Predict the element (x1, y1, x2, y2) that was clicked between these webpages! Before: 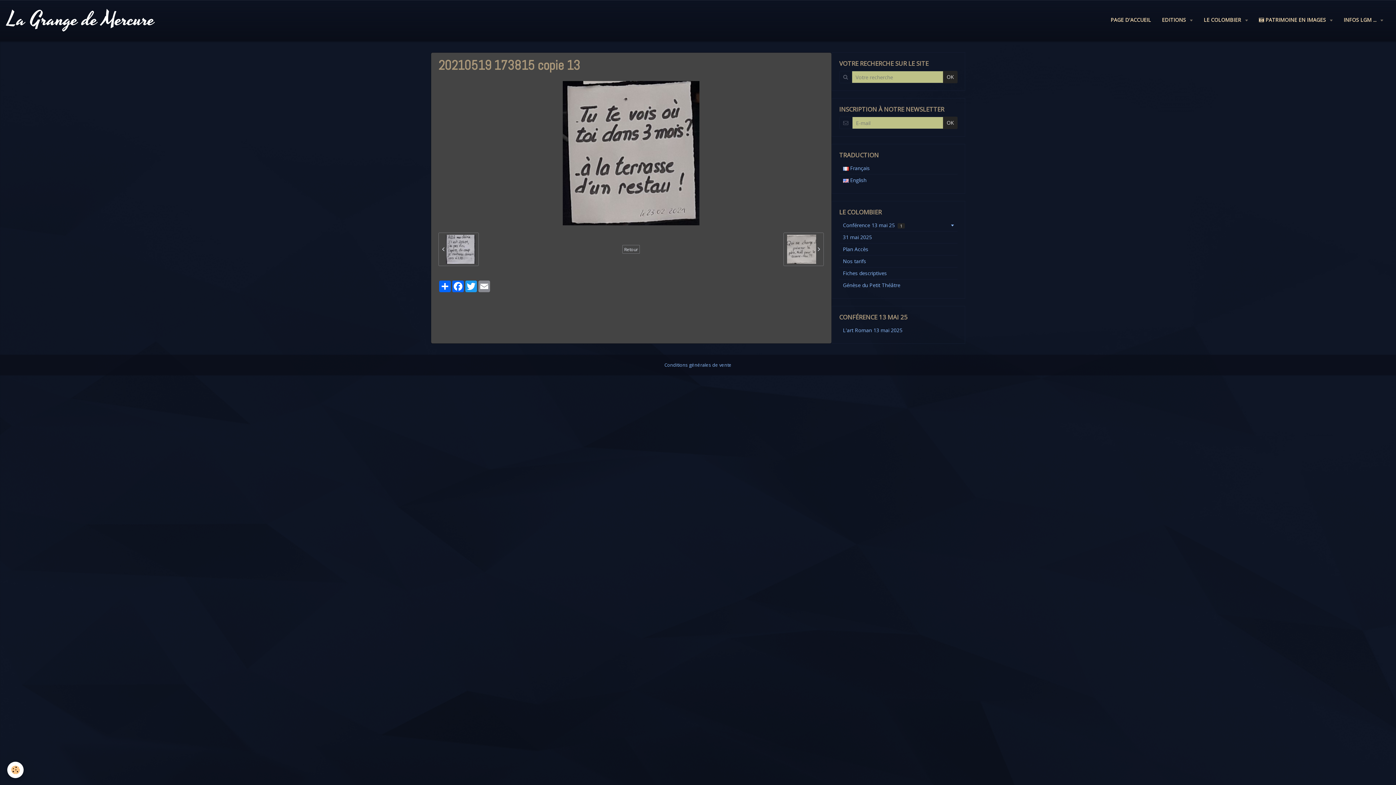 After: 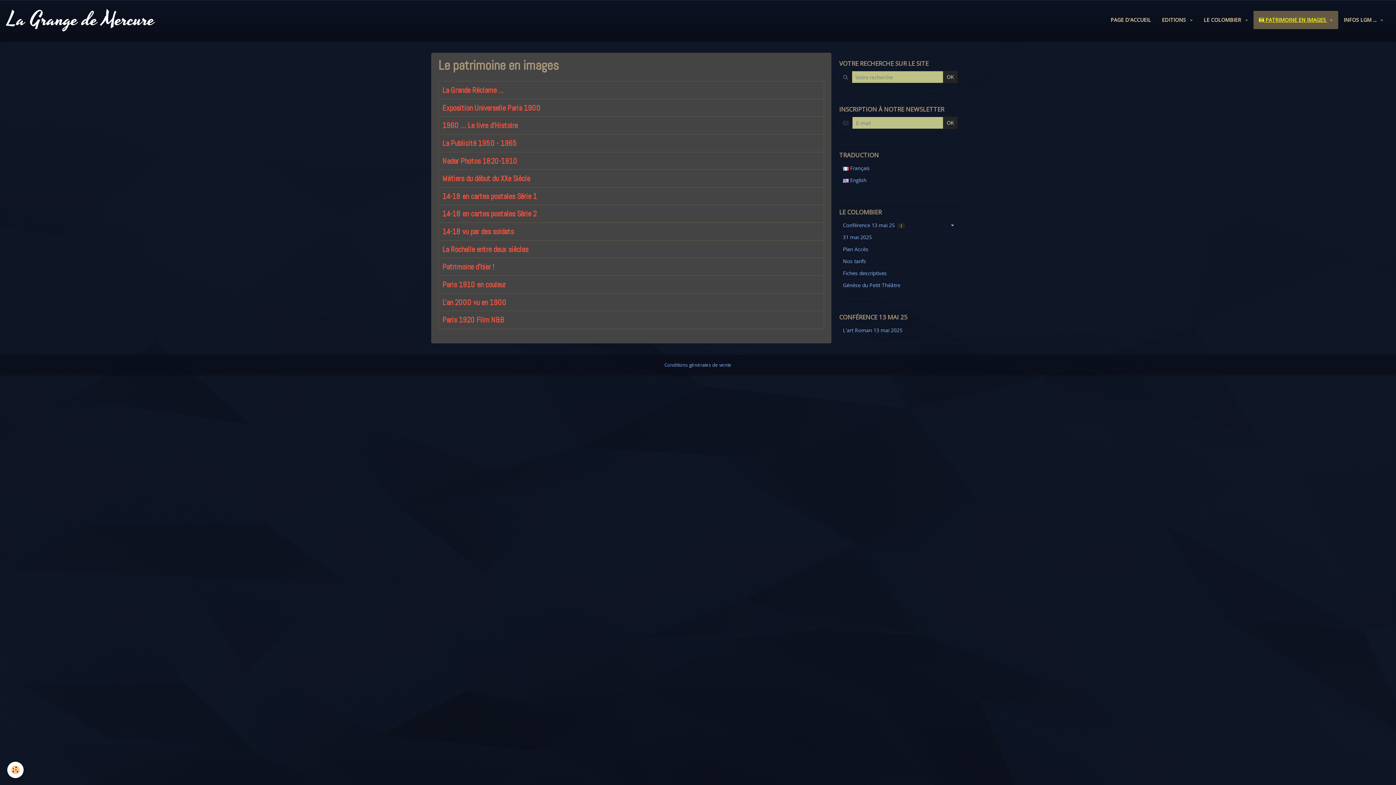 Action: label:  PATRIMOINE EN IMAGES  bbox: (1253, 10, 1338, 29)